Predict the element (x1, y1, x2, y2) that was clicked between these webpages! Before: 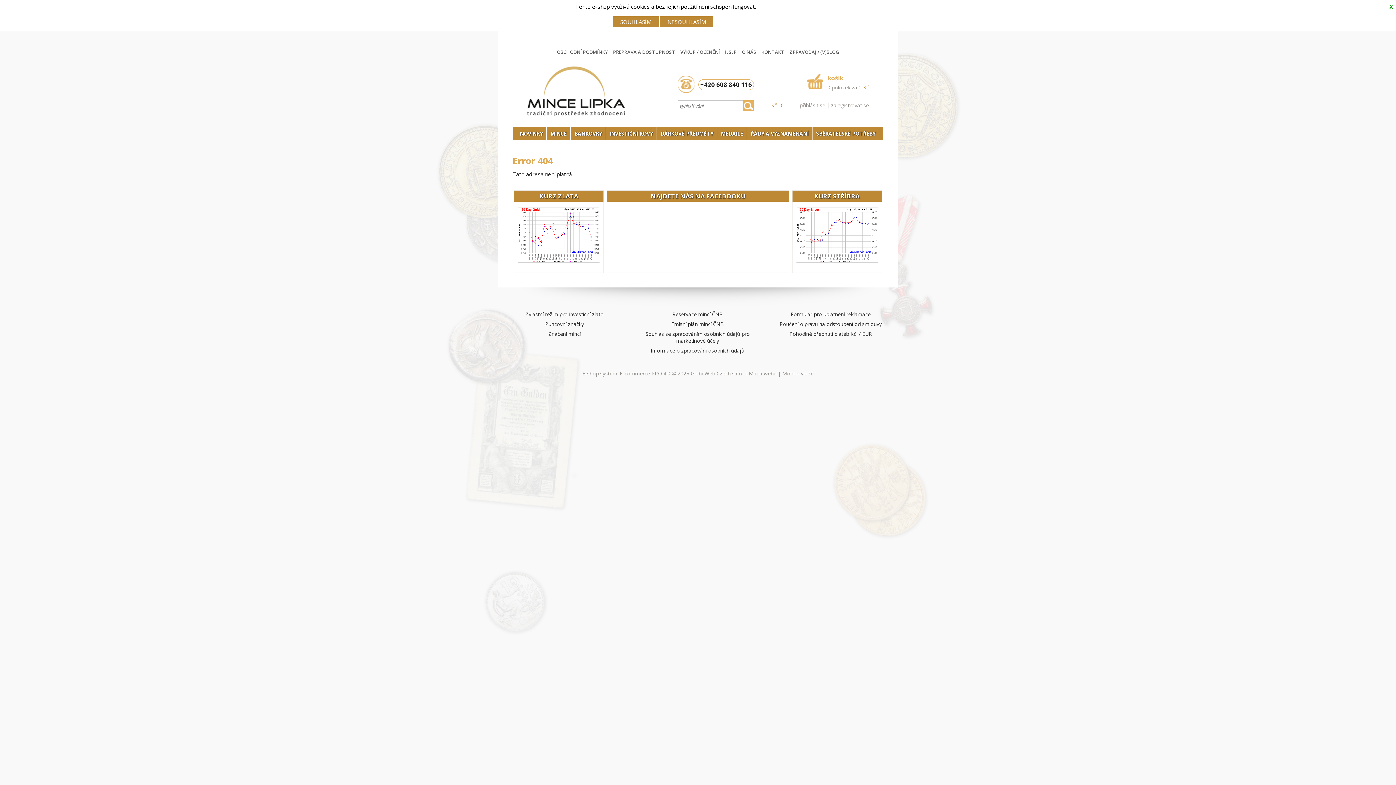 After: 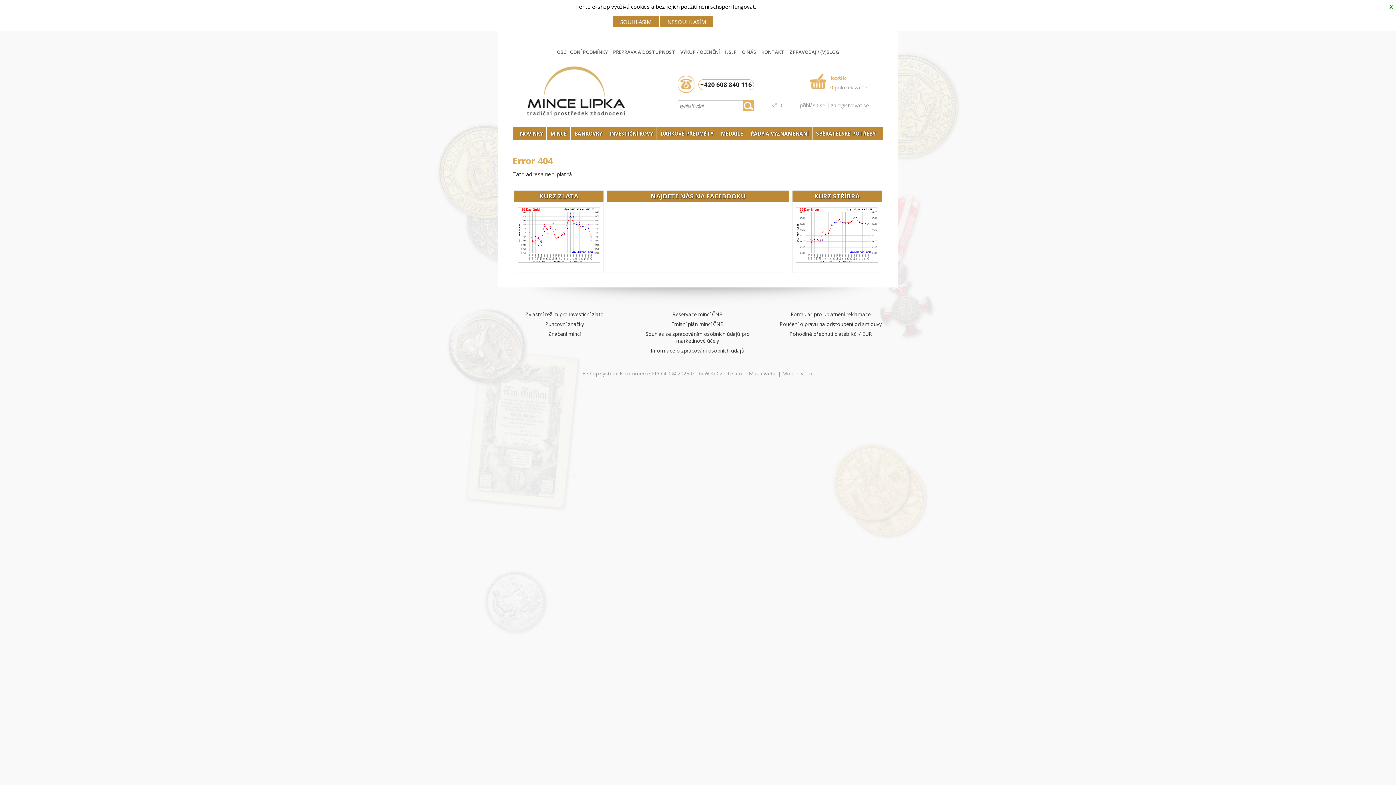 Action: bbox: (780, 101, 783, 108) label: €